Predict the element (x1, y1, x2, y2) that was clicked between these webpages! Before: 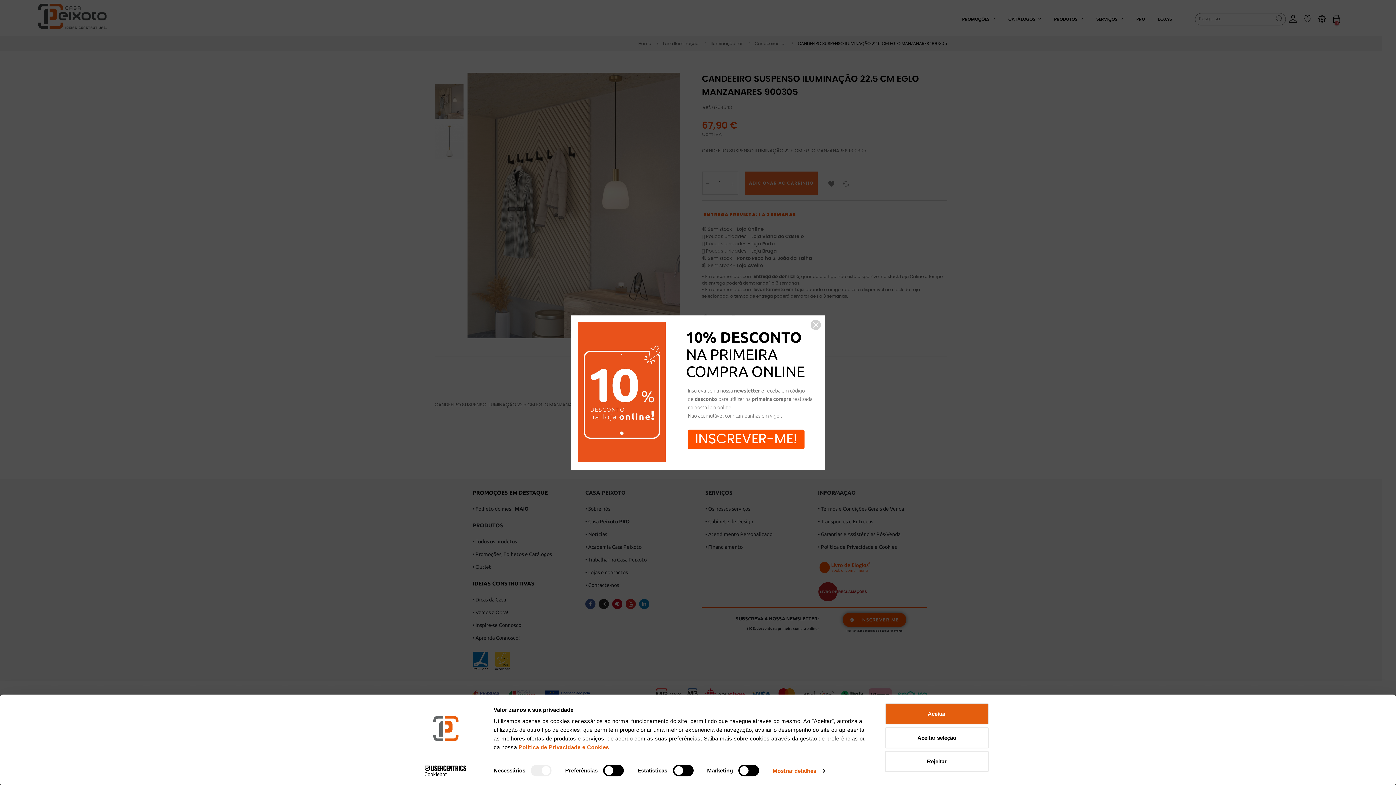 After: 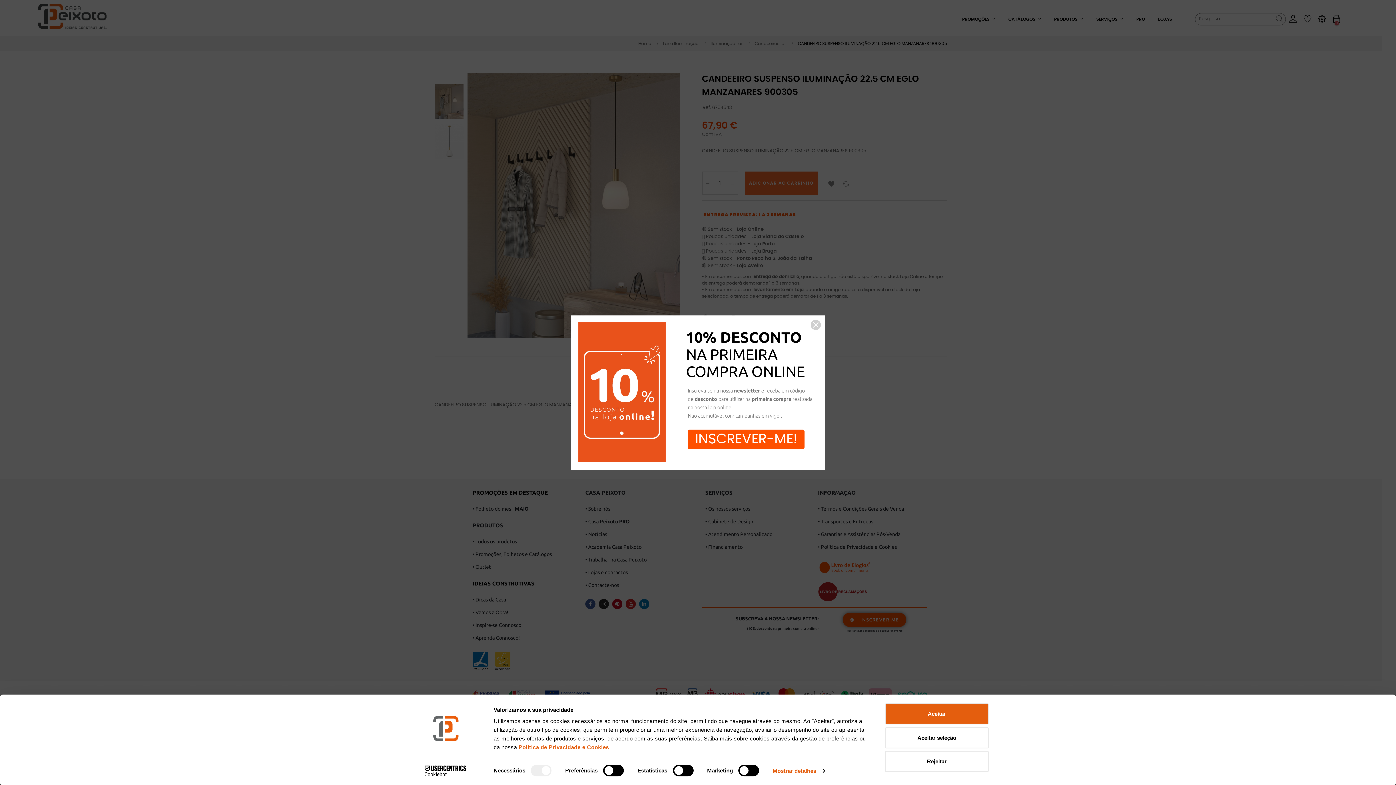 Action: label: Cookiebot - opens in a new window bbox: (413, 765, 477, 776)